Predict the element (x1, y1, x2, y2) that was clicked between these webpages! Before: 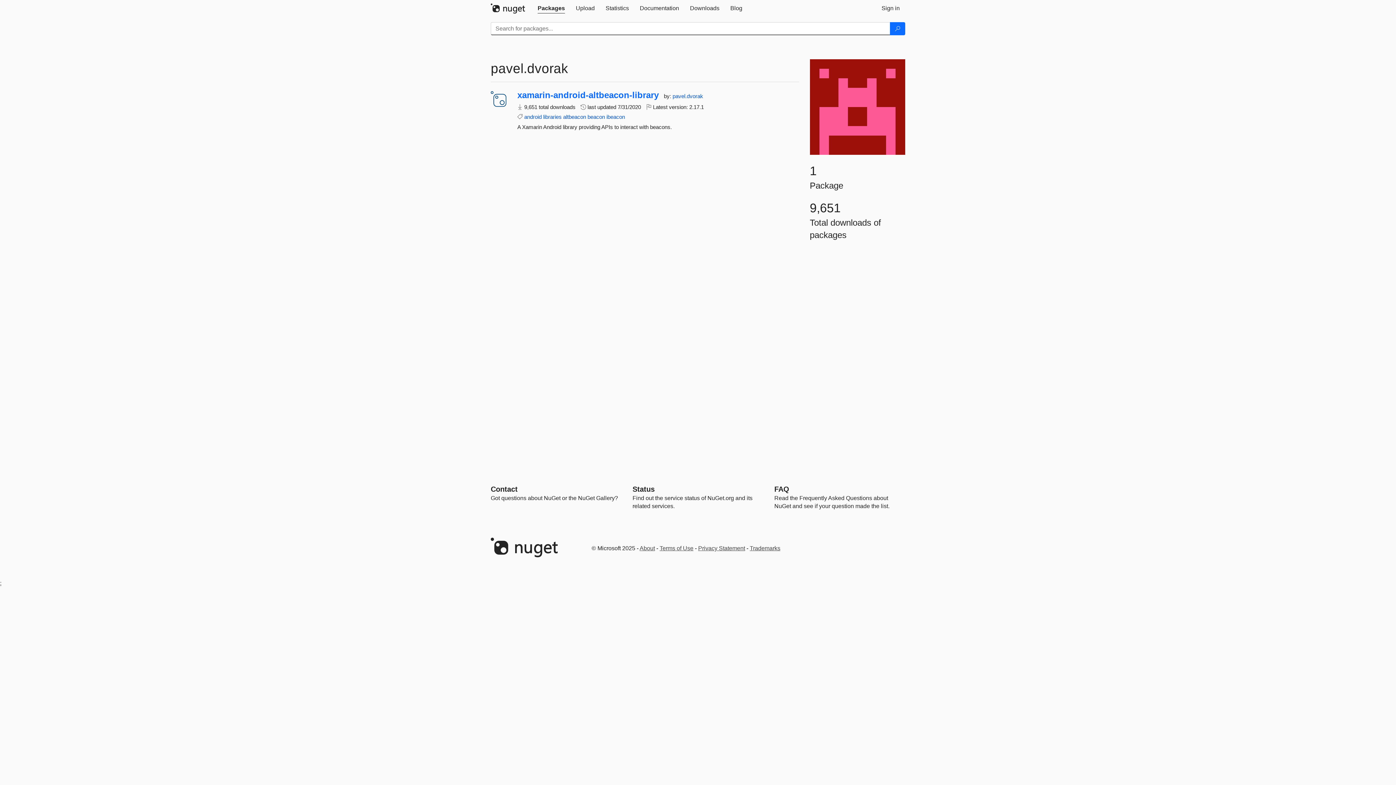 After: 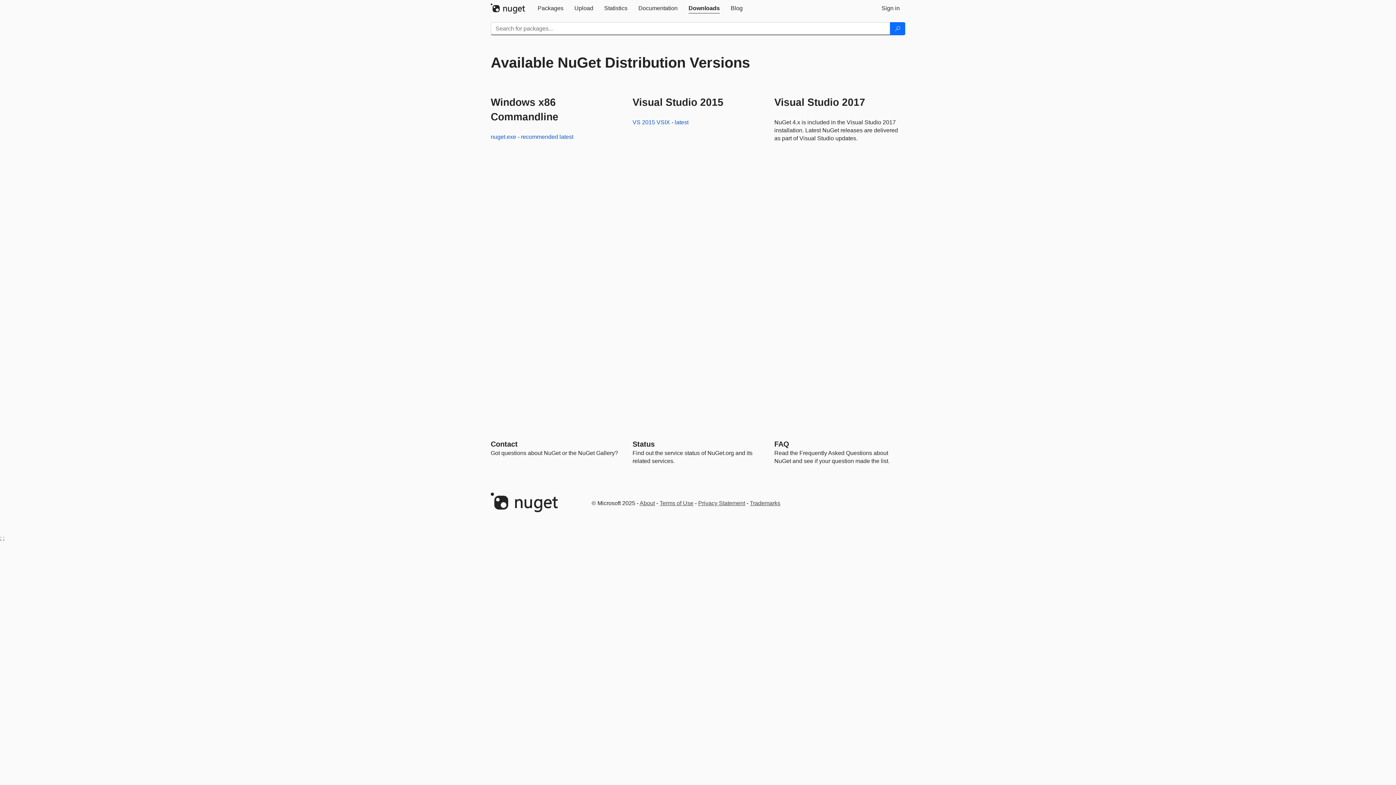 Action: bbox: (684, 0, 725, 16) label: Downloads